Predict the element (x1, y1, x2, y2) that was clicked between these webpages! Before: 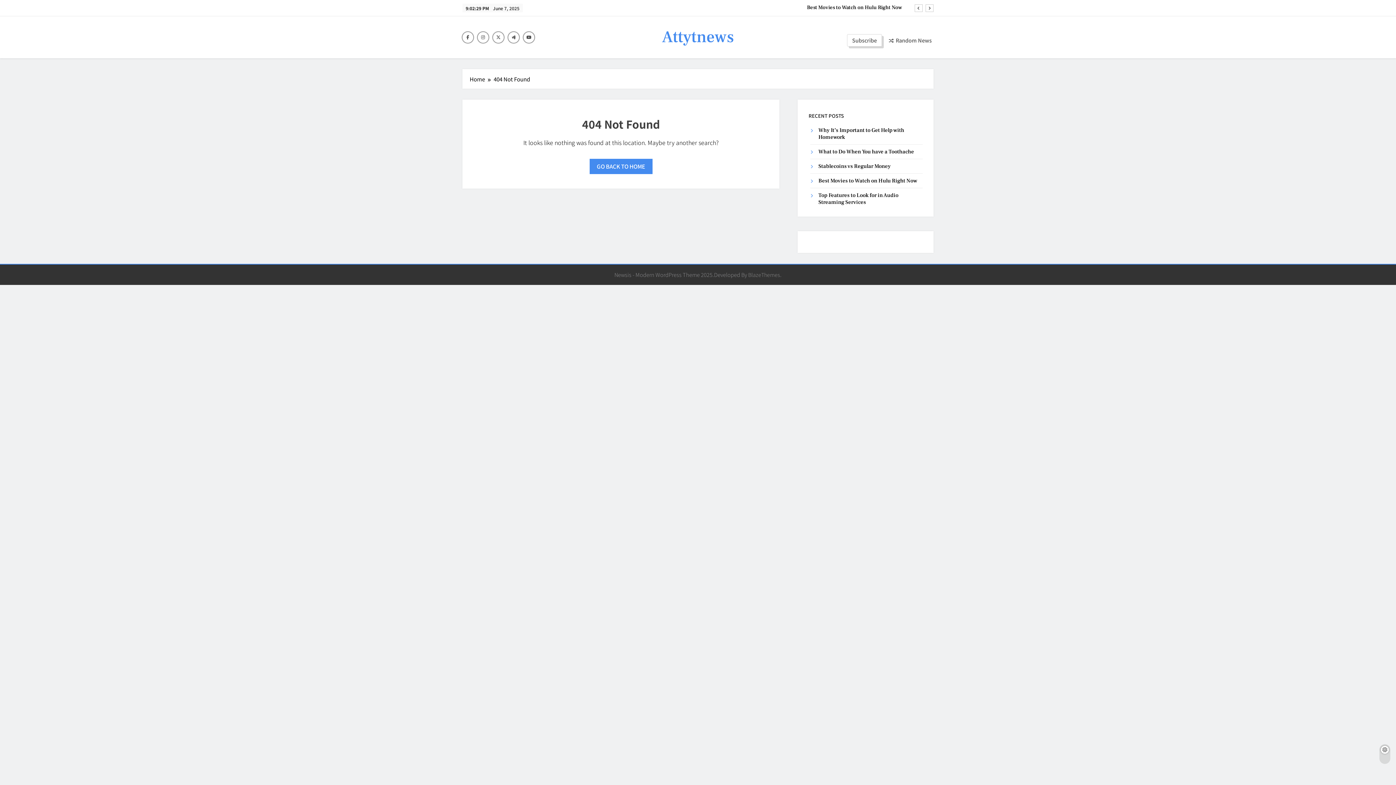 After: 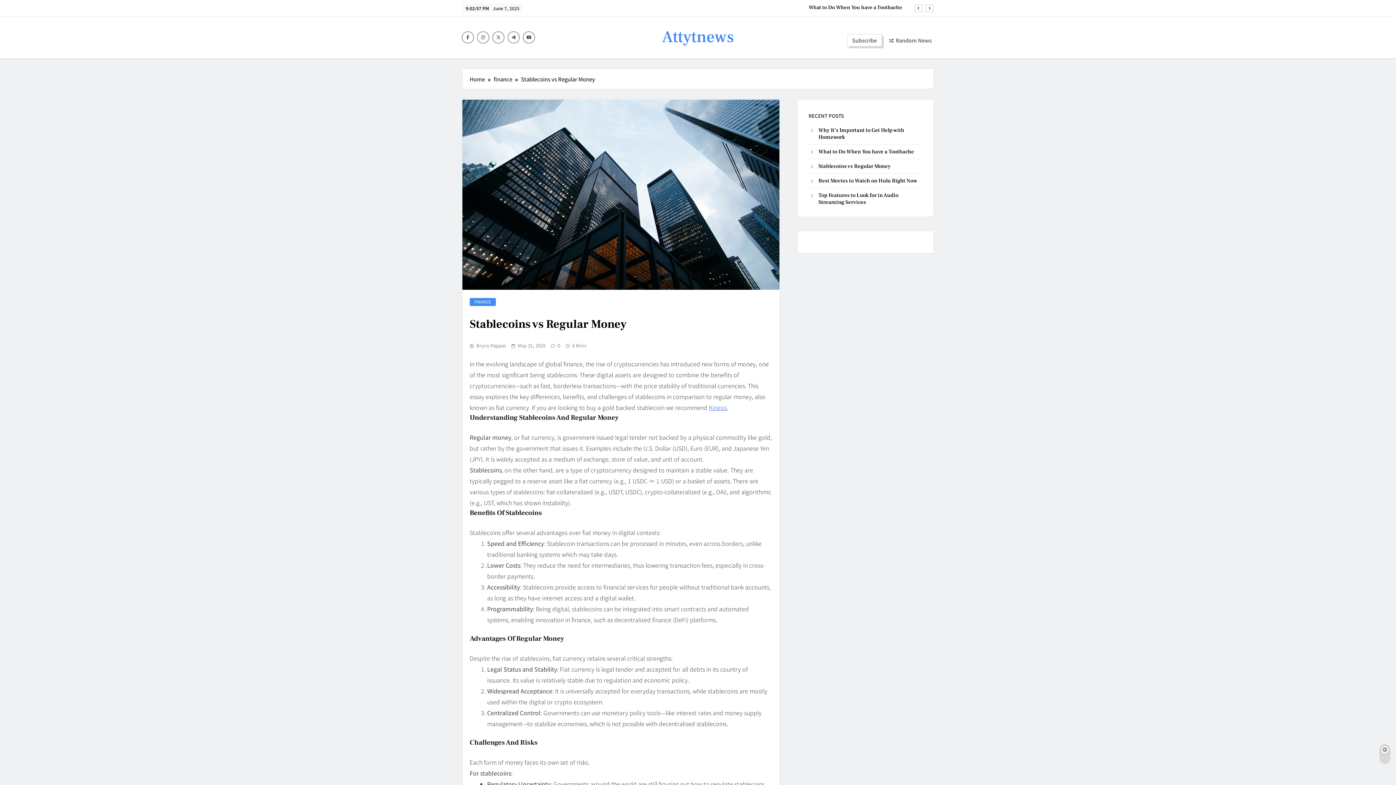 Action: bbox: (818, 162, 890, 169) label: Stablecoins vs Regular Money